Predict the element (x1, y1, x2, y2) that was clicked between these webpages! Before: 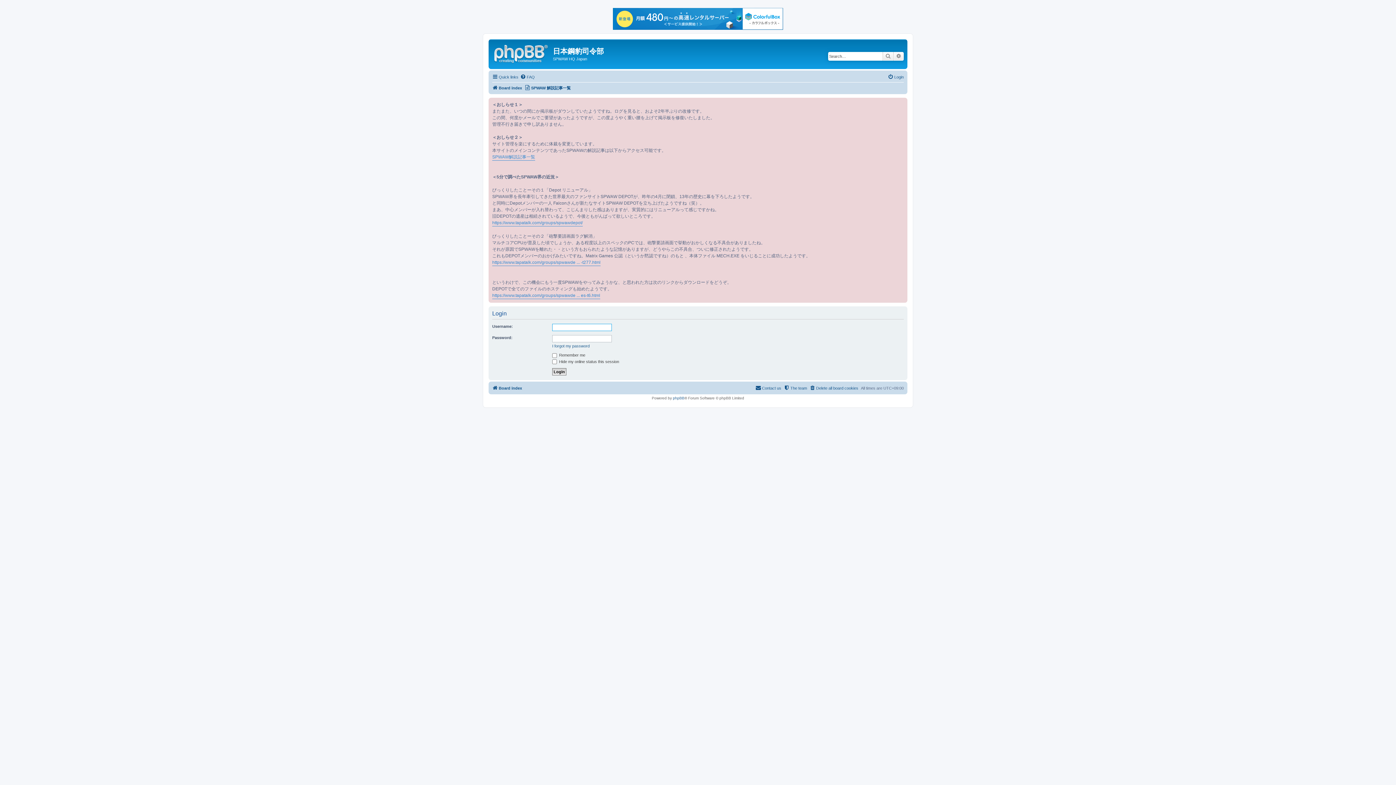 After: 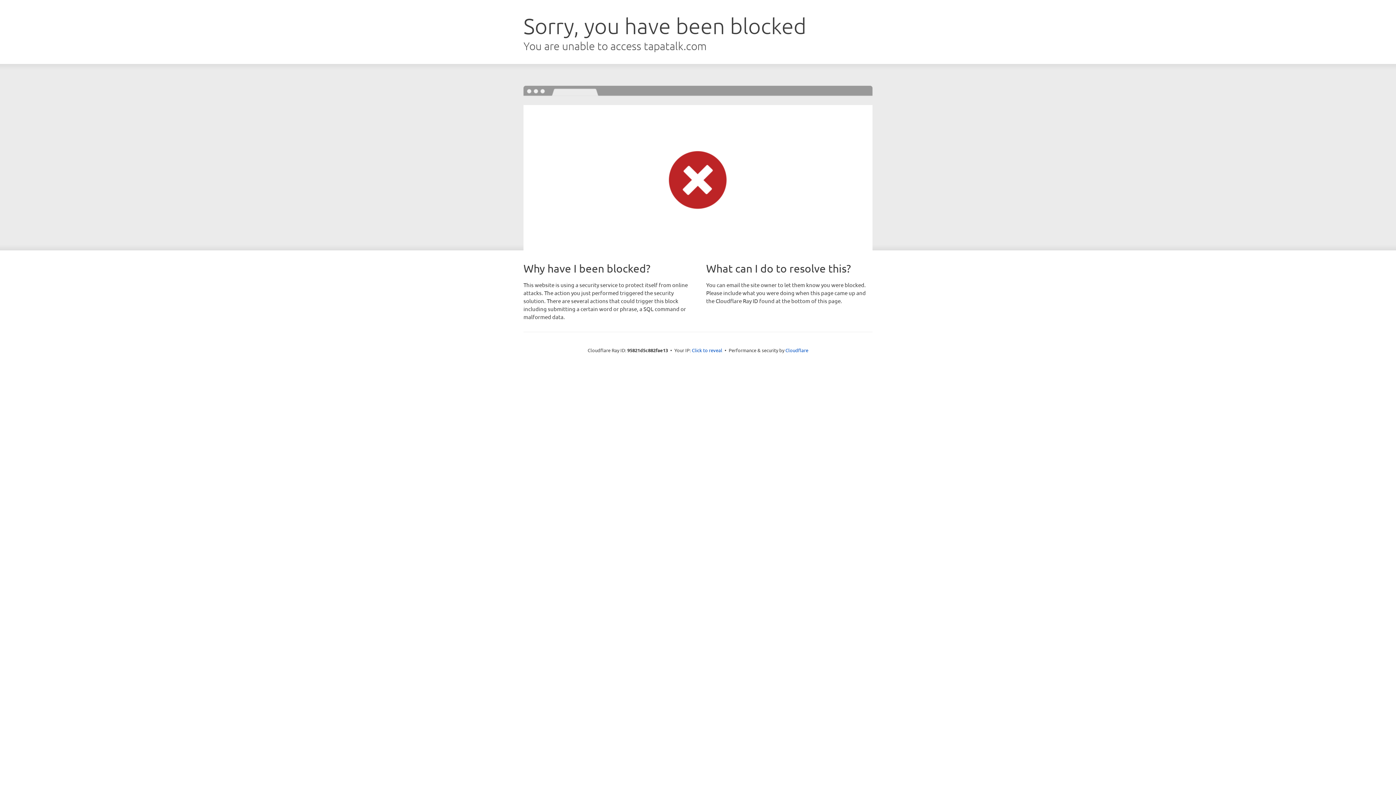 Action: label: https://www.tapatalk.com/groups/spwawdepot/ bbox: (492, 219, 582, 226)